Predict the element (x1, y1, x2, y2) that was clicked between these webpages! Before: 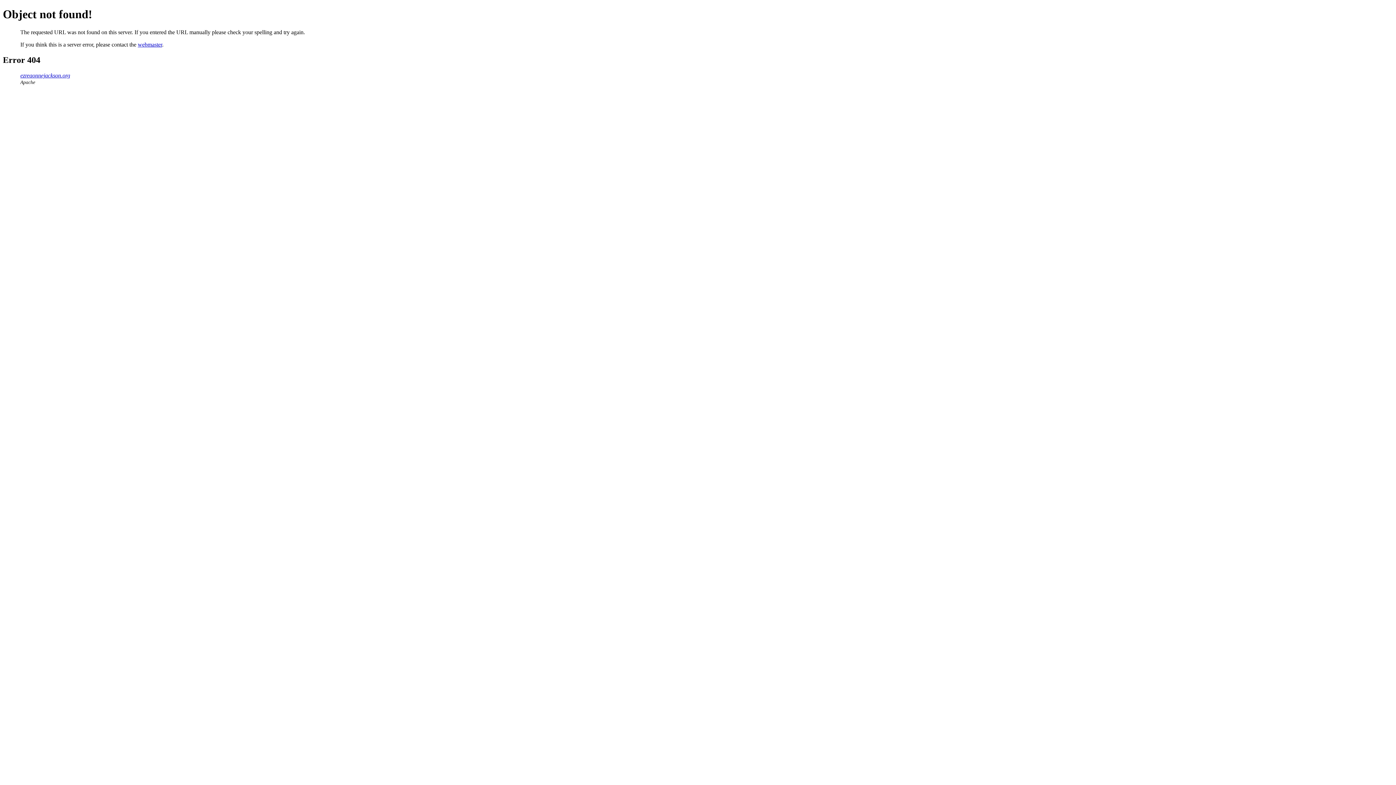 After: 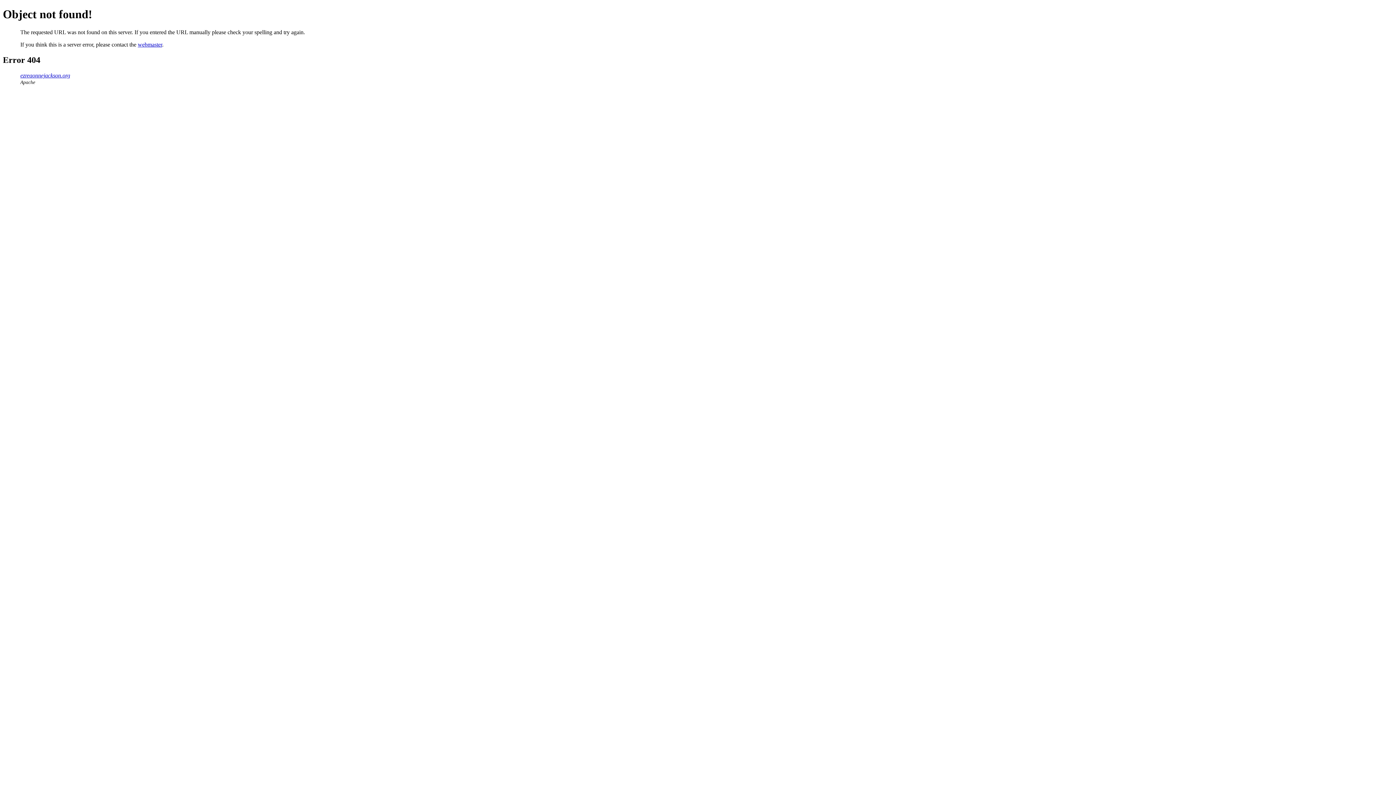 Action: label: webmaster bbox: (137, 41, 162, 47)